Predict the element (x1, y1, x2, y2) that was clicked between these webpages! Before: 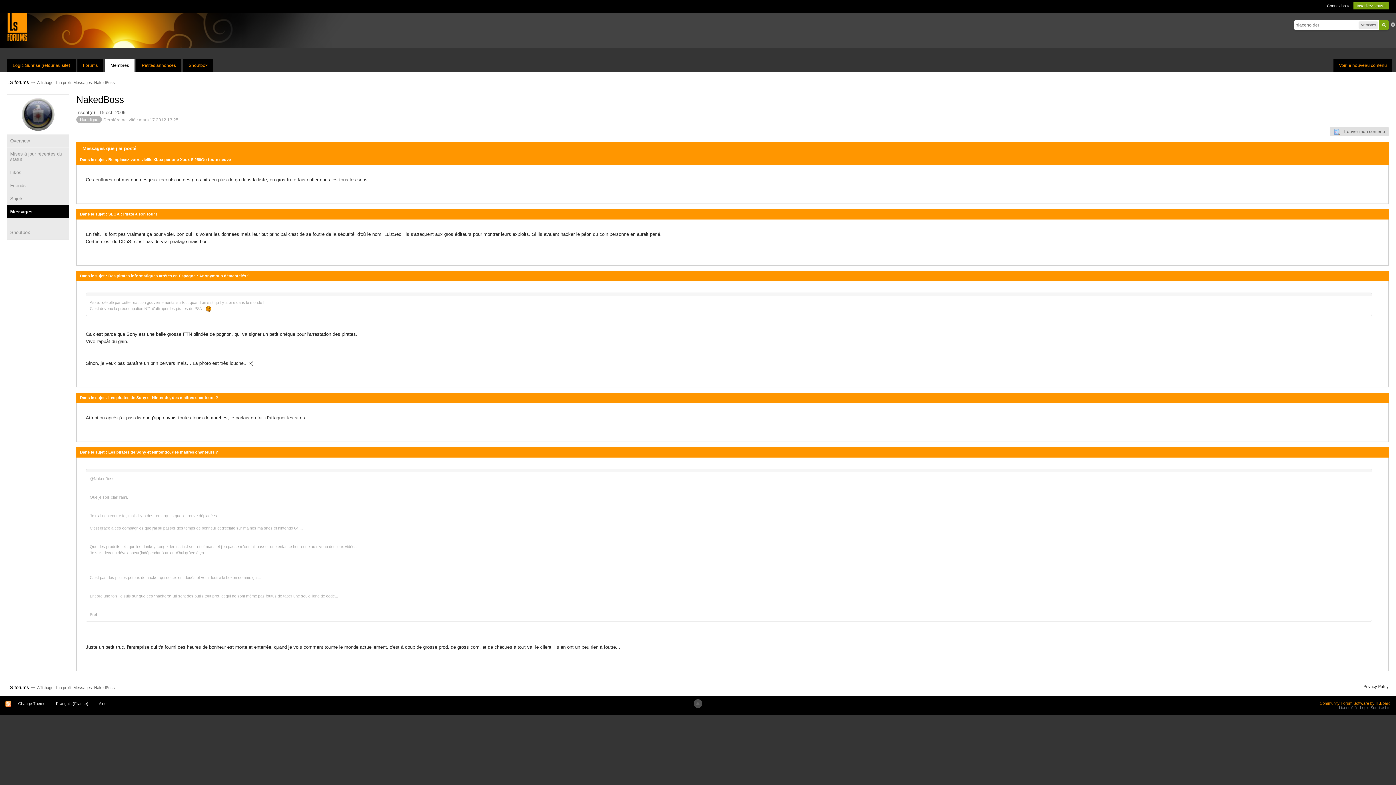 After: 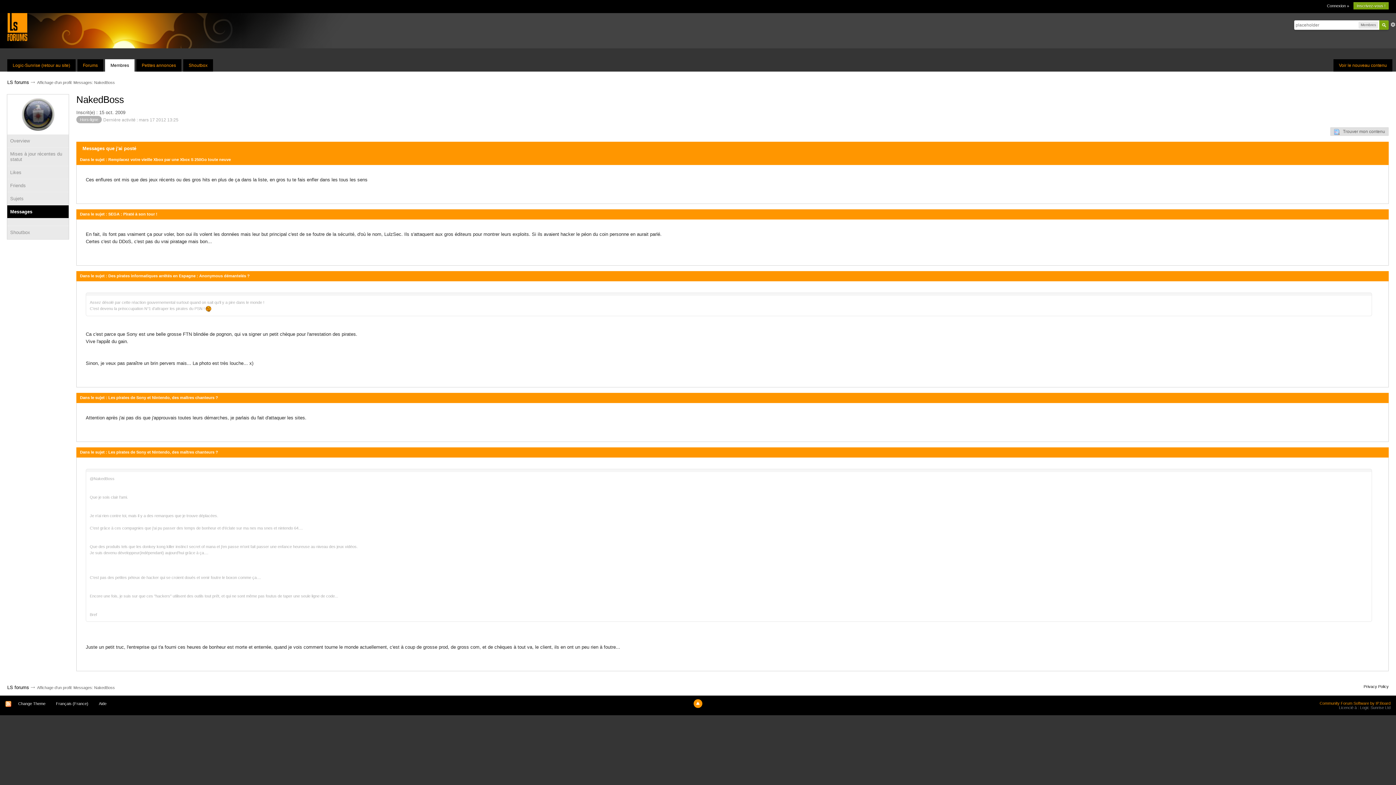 Action: bbox: (693, 699, 702, 708)